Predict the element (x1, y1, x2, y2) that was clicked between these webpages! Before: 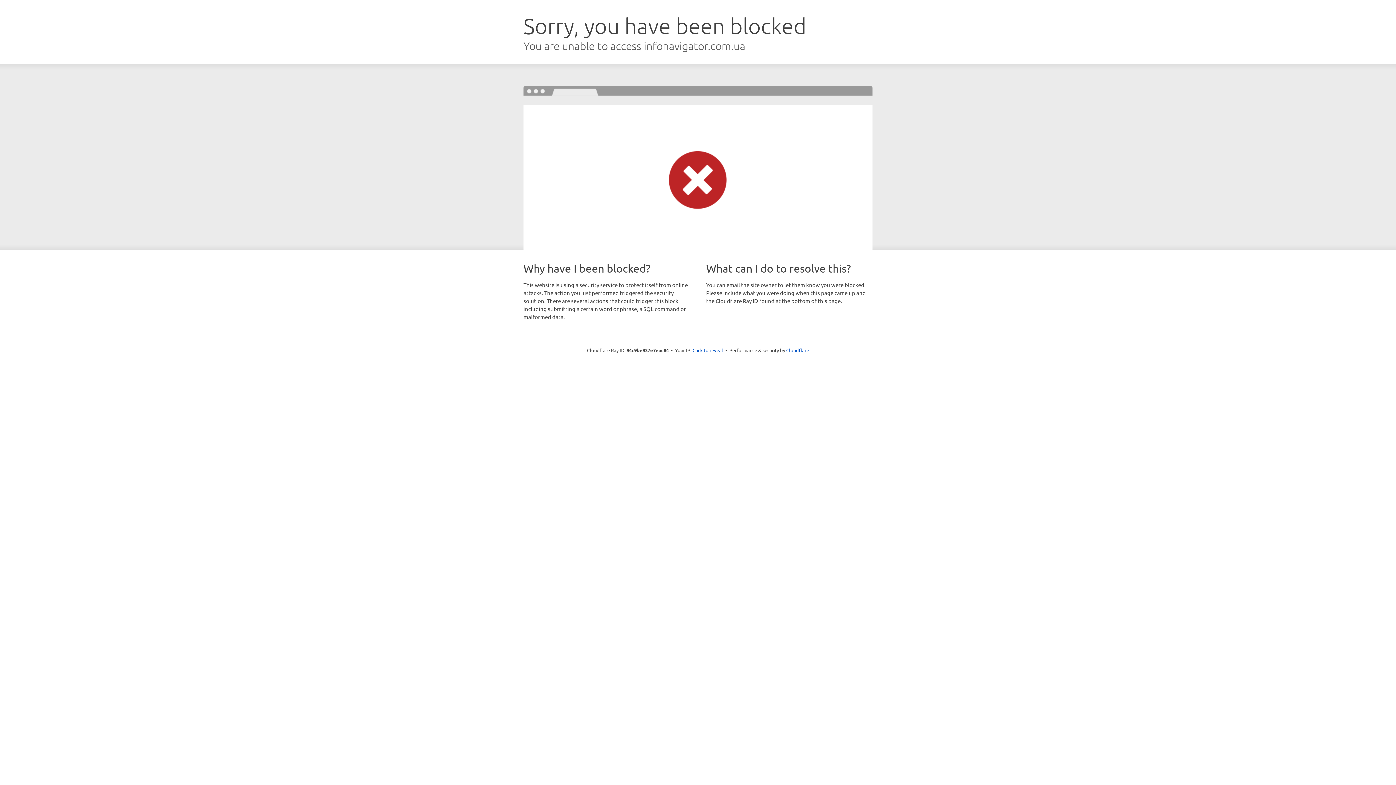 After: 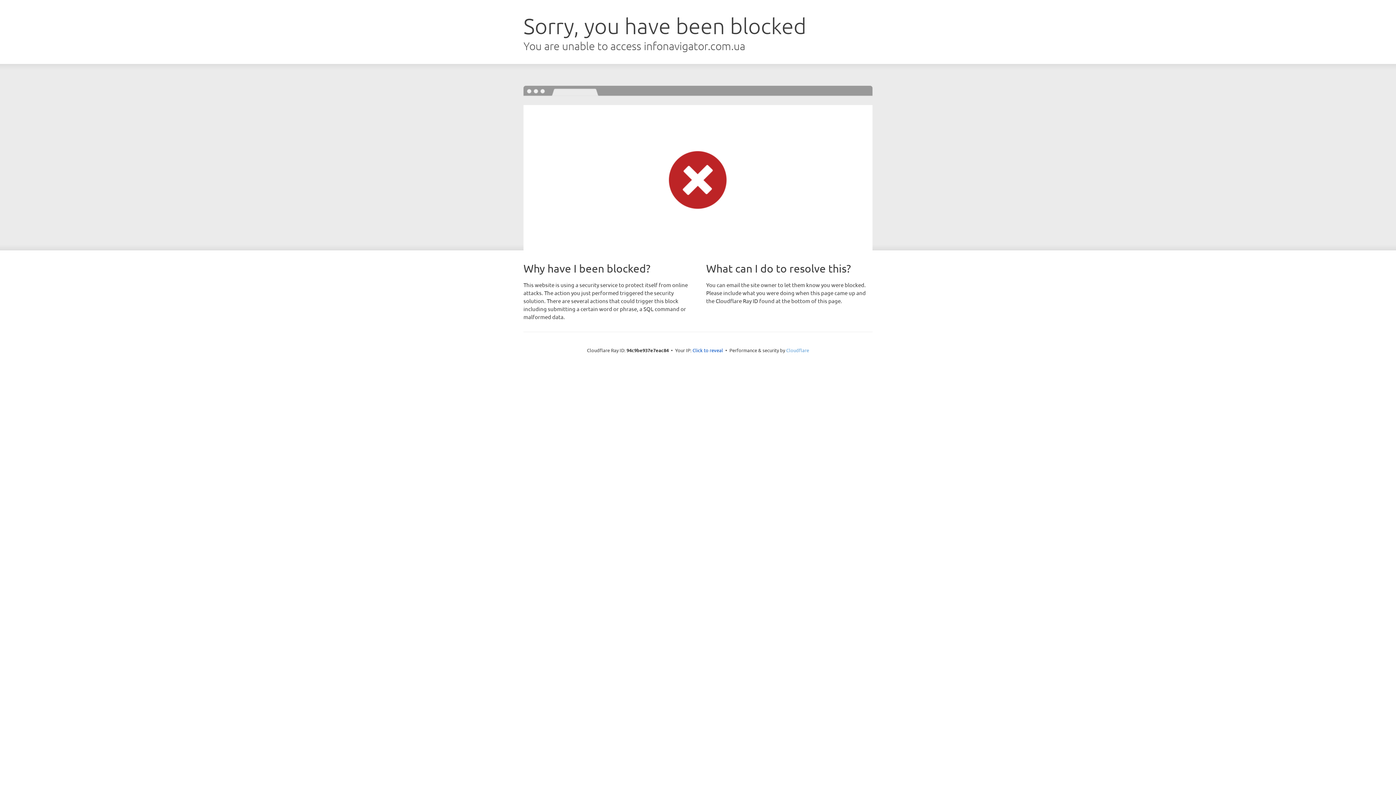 Action: label: Cloudflare bbox: (786, 347, 809, 353)